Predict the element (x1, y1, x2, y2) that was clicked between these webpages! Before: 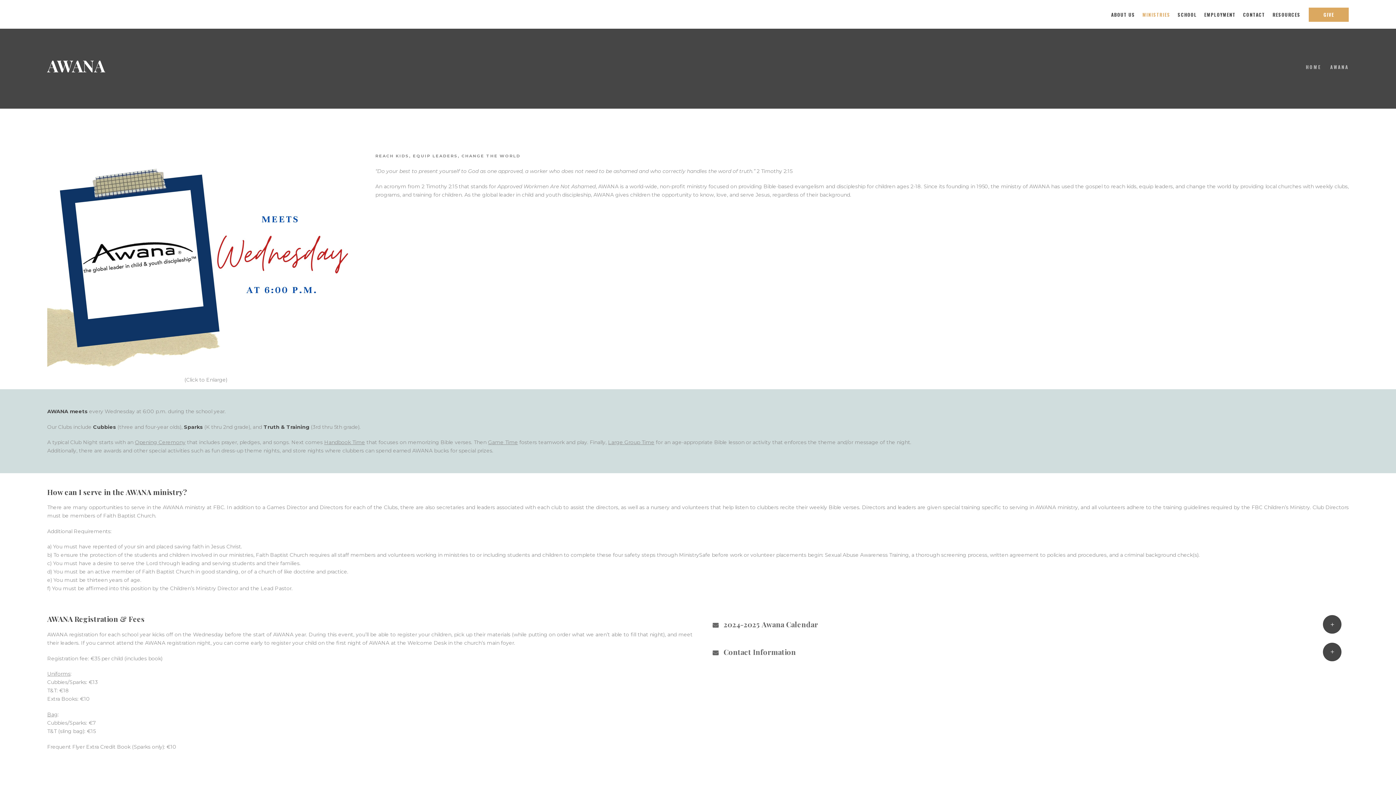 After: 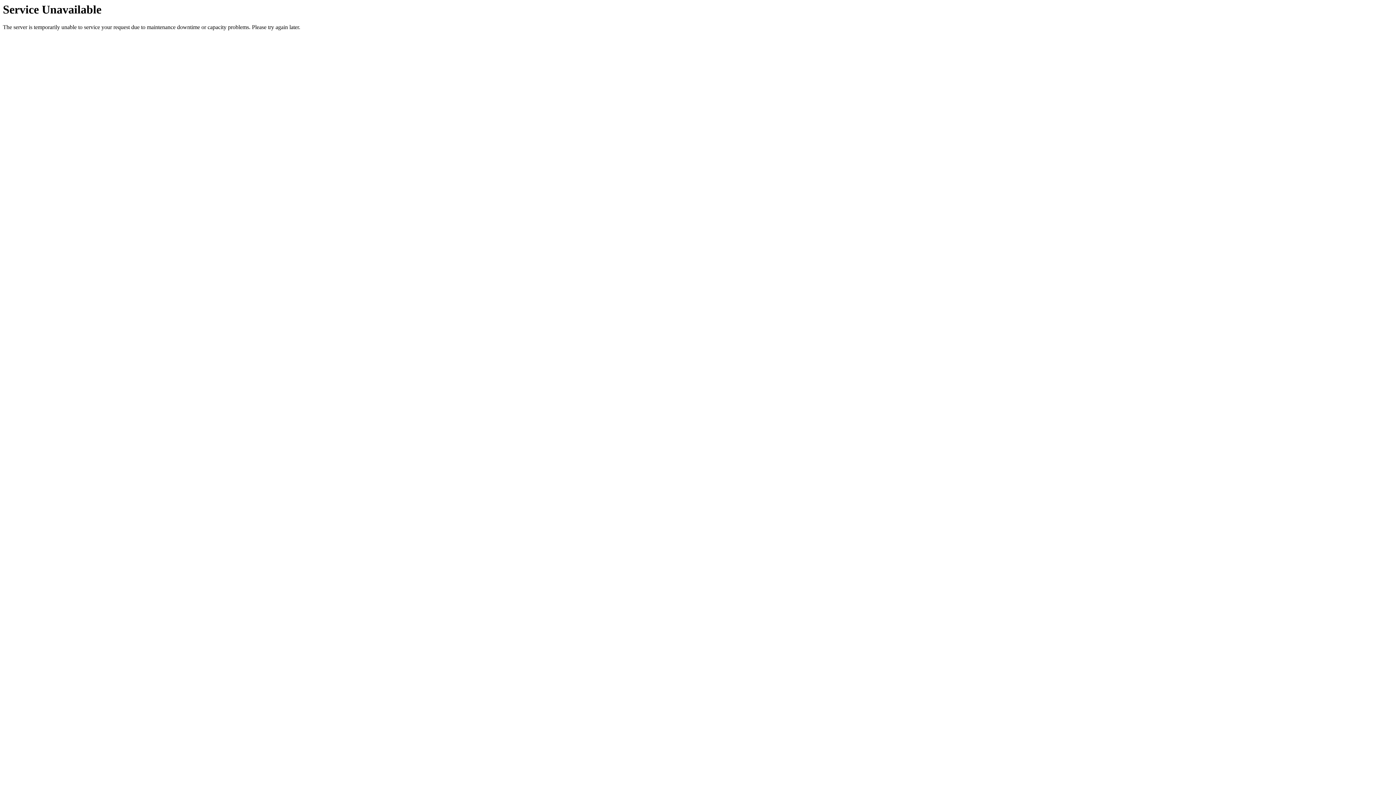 Action: label: EMPLOYMENT bbox: (1200, 7, 1239, 21)